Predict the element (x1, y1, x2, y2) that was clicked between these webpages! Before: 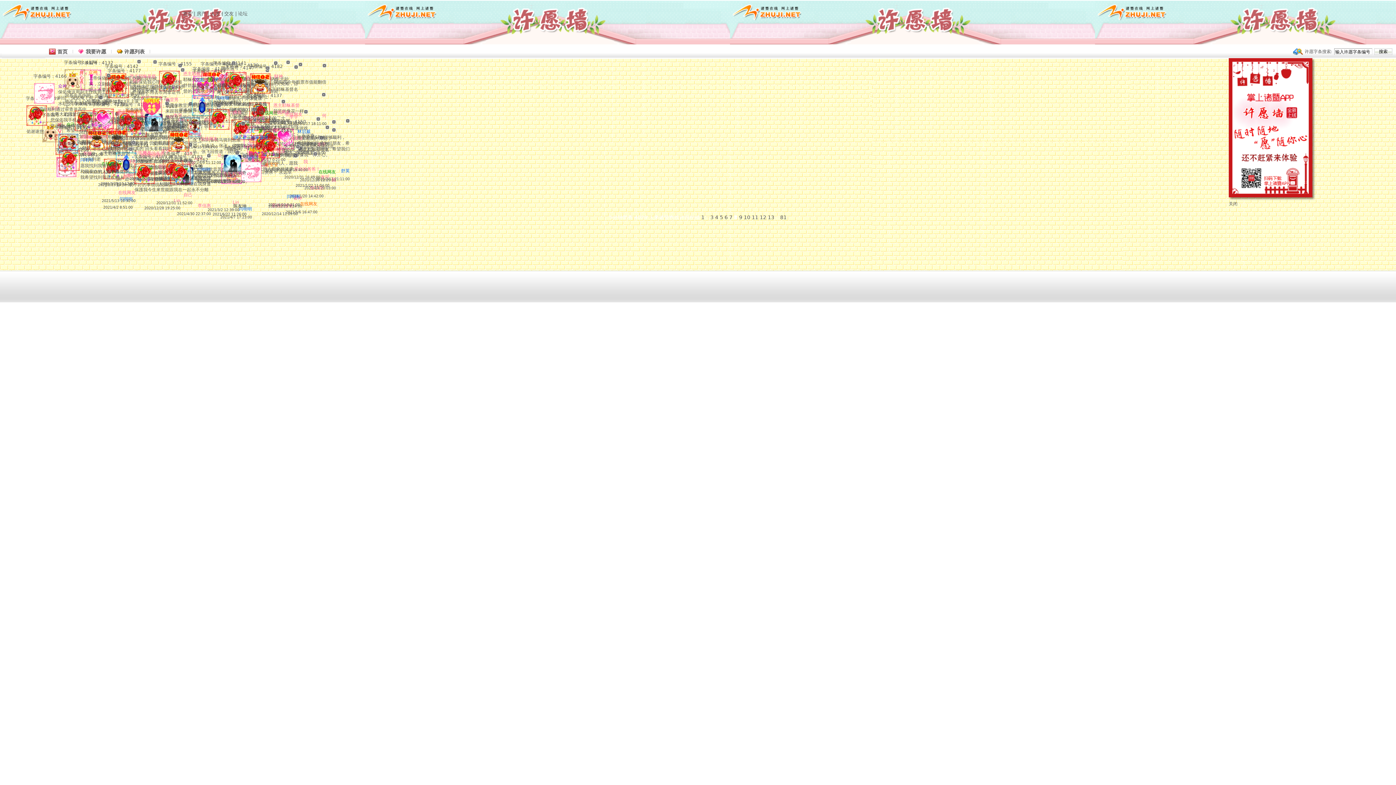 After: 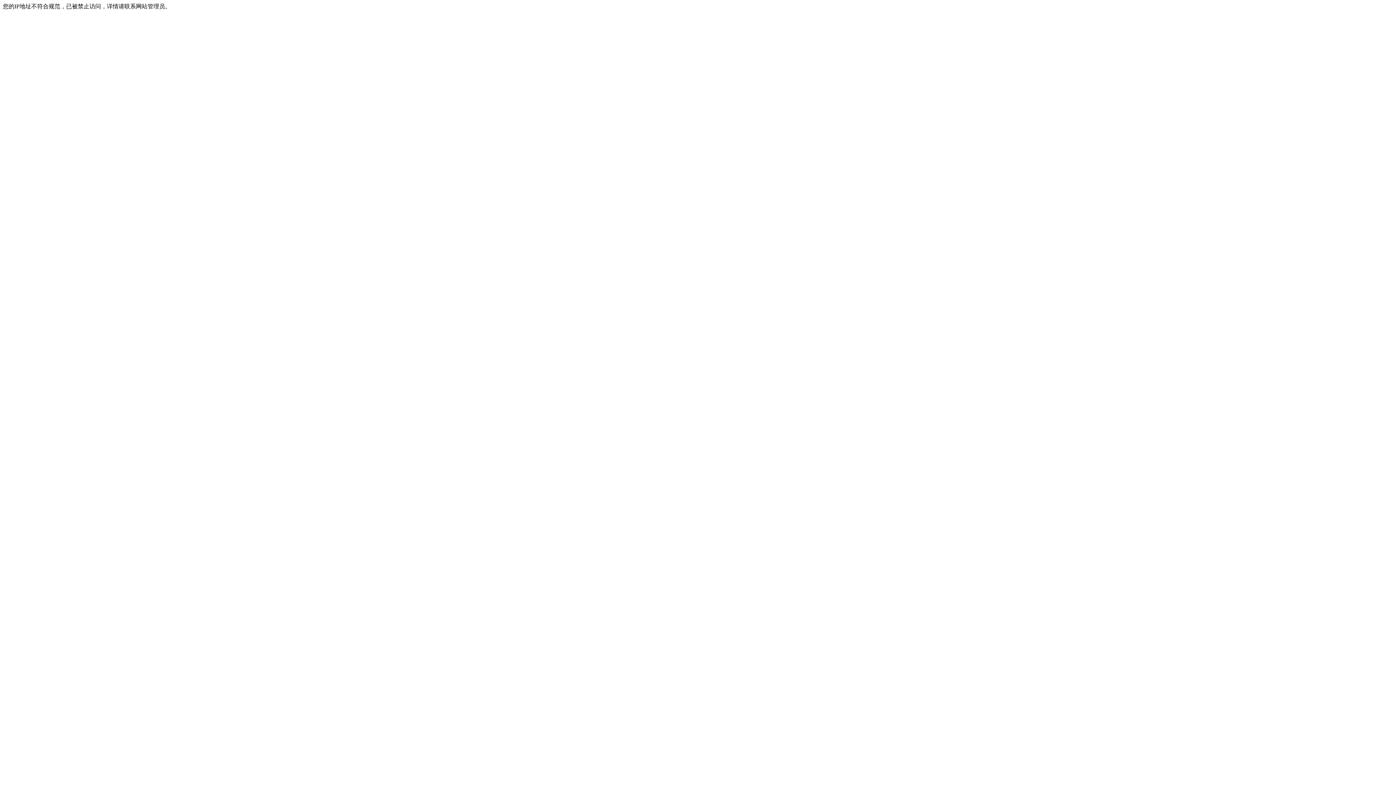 Action: label: 论坛 bbox: (238, 10, 247, 16)